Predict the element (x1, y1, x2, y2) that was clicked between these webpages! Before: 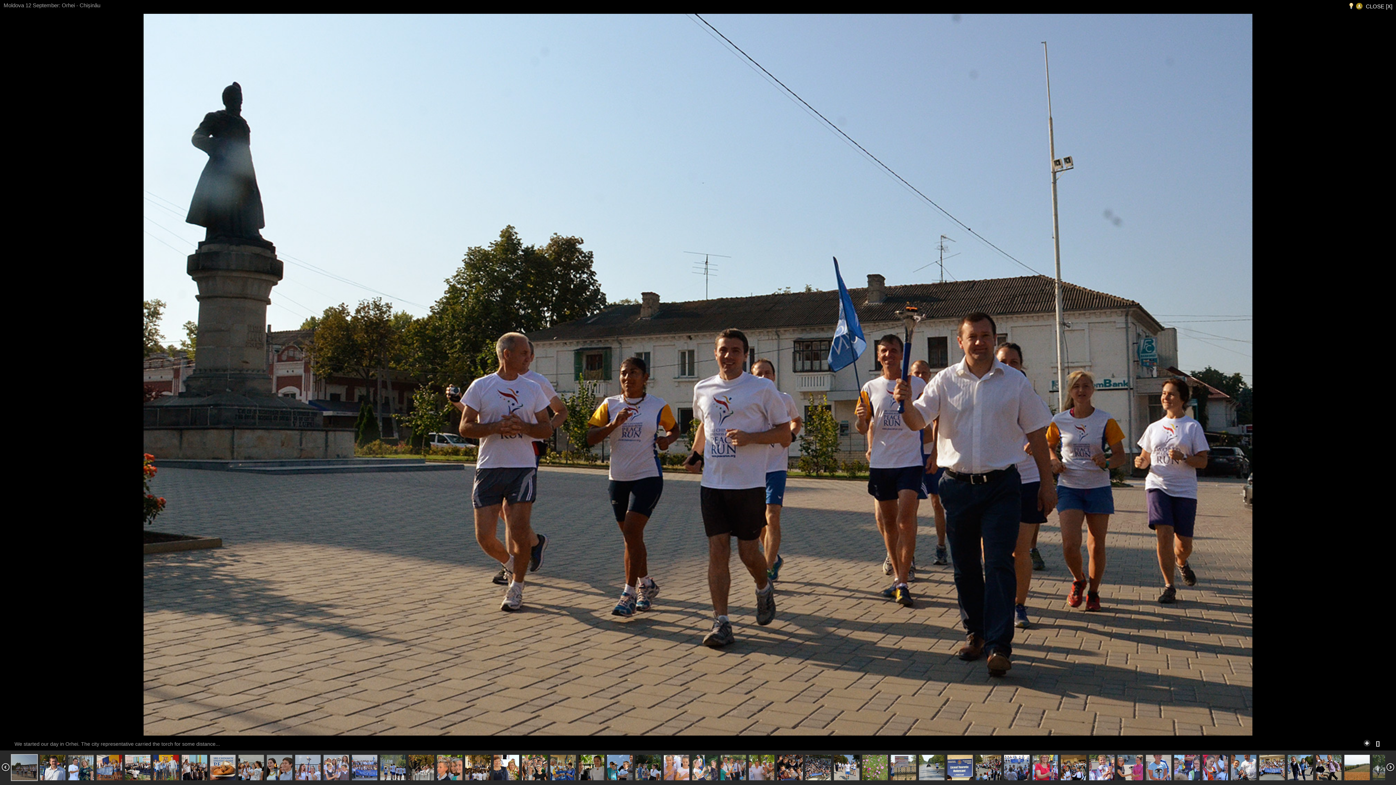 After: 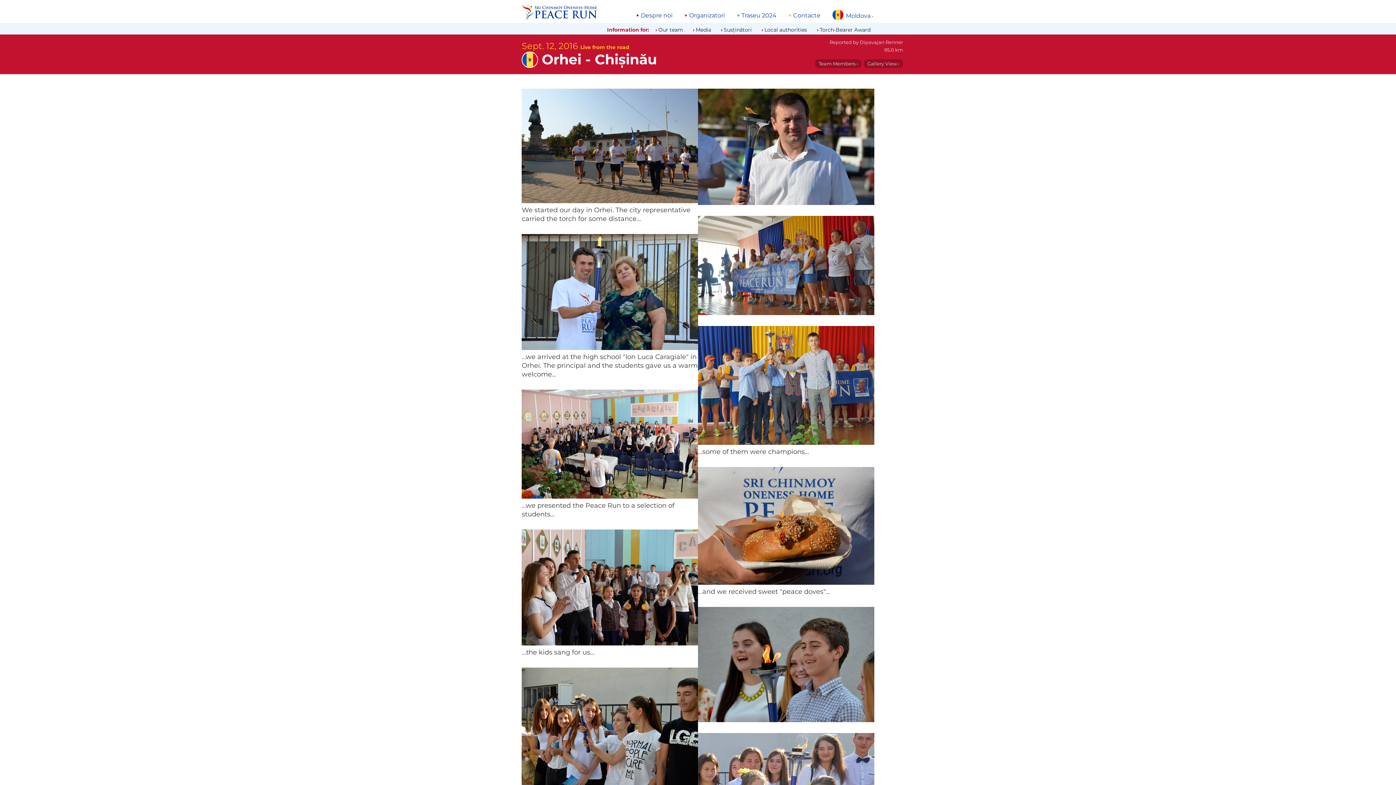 Action: label: CLOSE [X] bbox: (1366, 3, 1392, 9)